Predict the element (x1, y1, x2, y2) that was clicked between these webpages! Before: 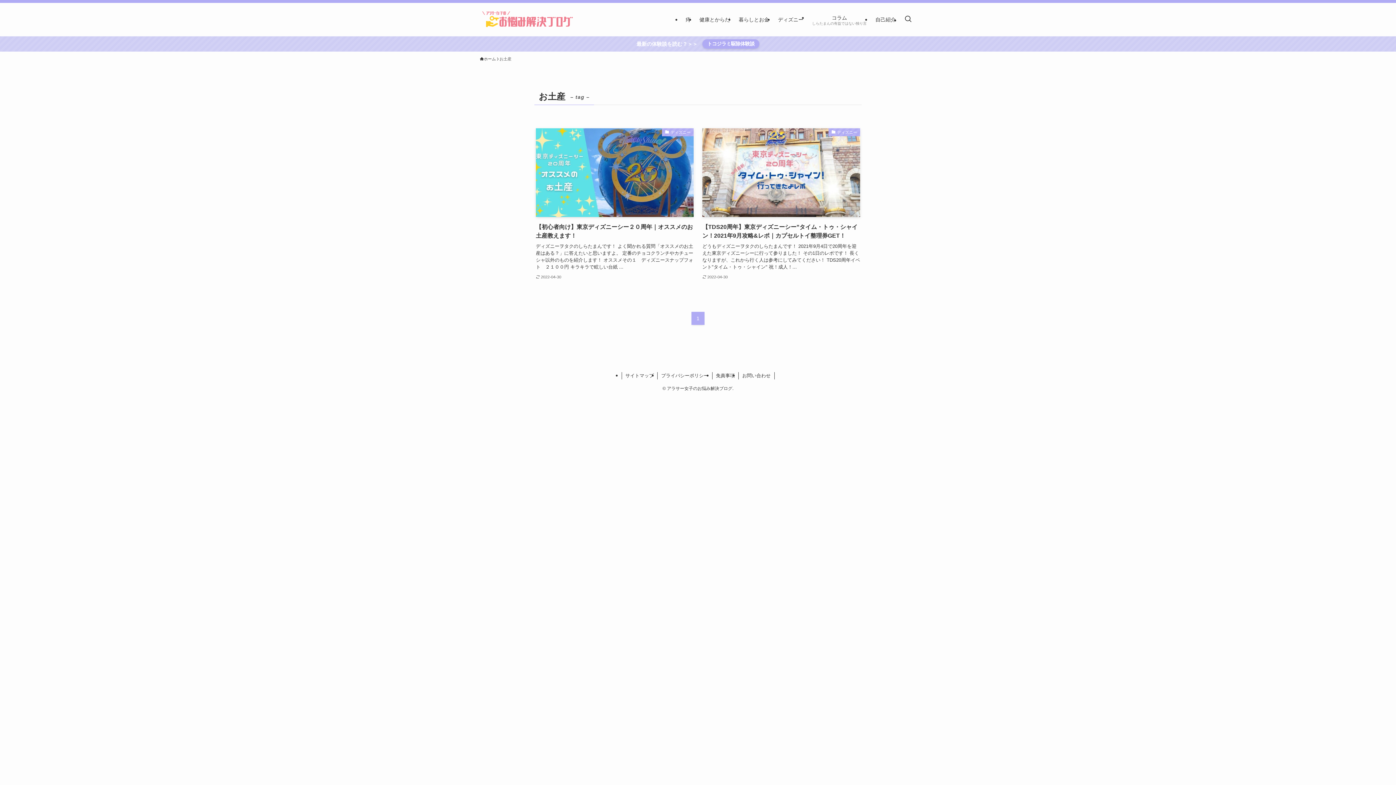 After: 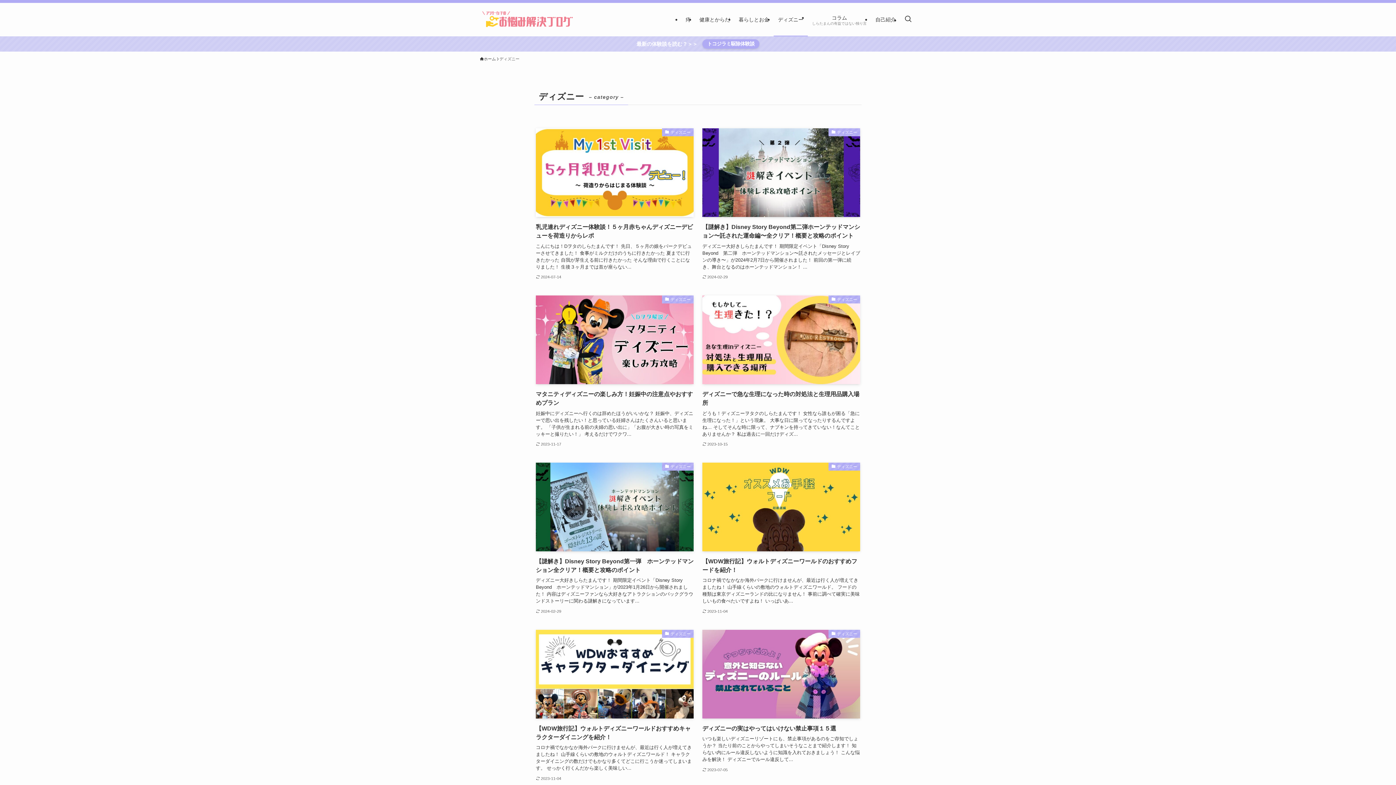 Action: label: ディズニー bbox: (773, 2, 808, 36)